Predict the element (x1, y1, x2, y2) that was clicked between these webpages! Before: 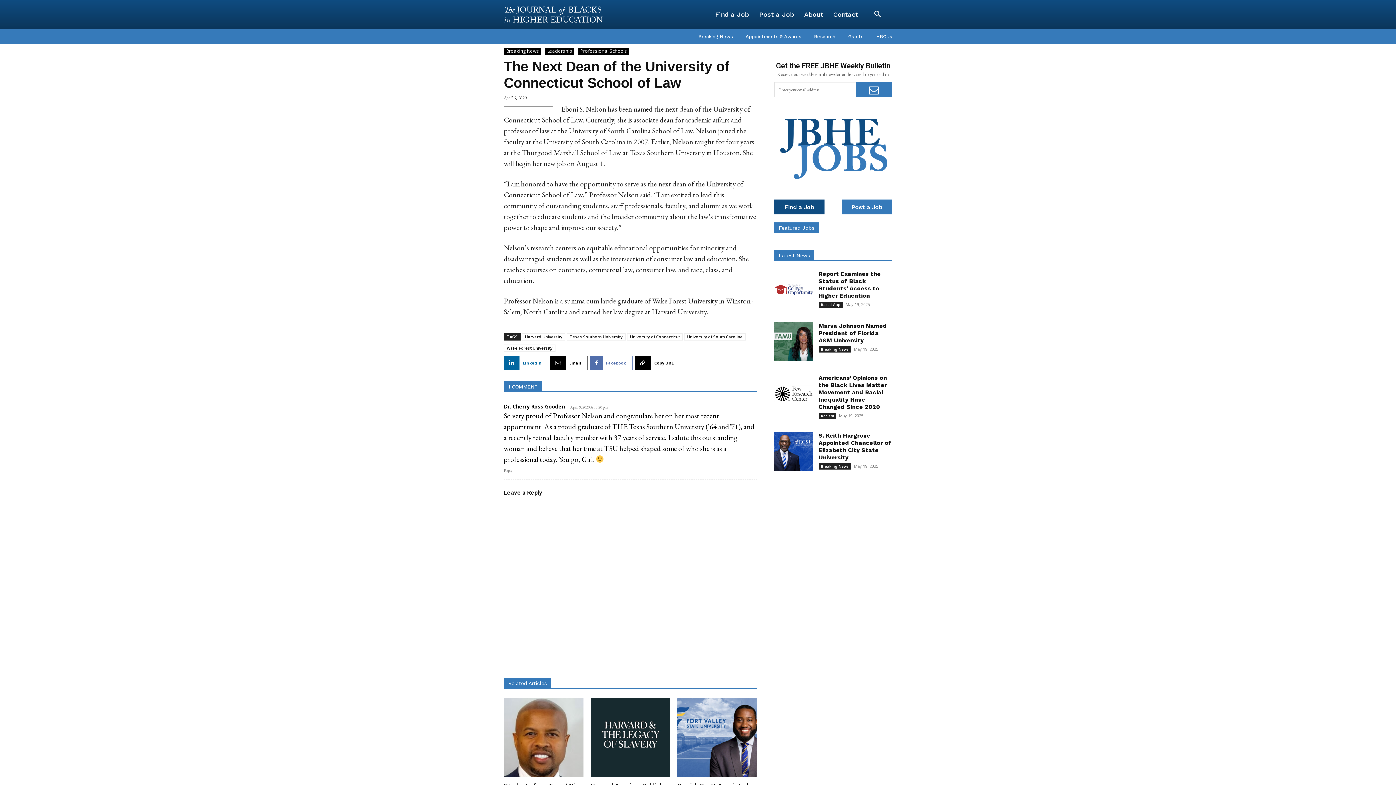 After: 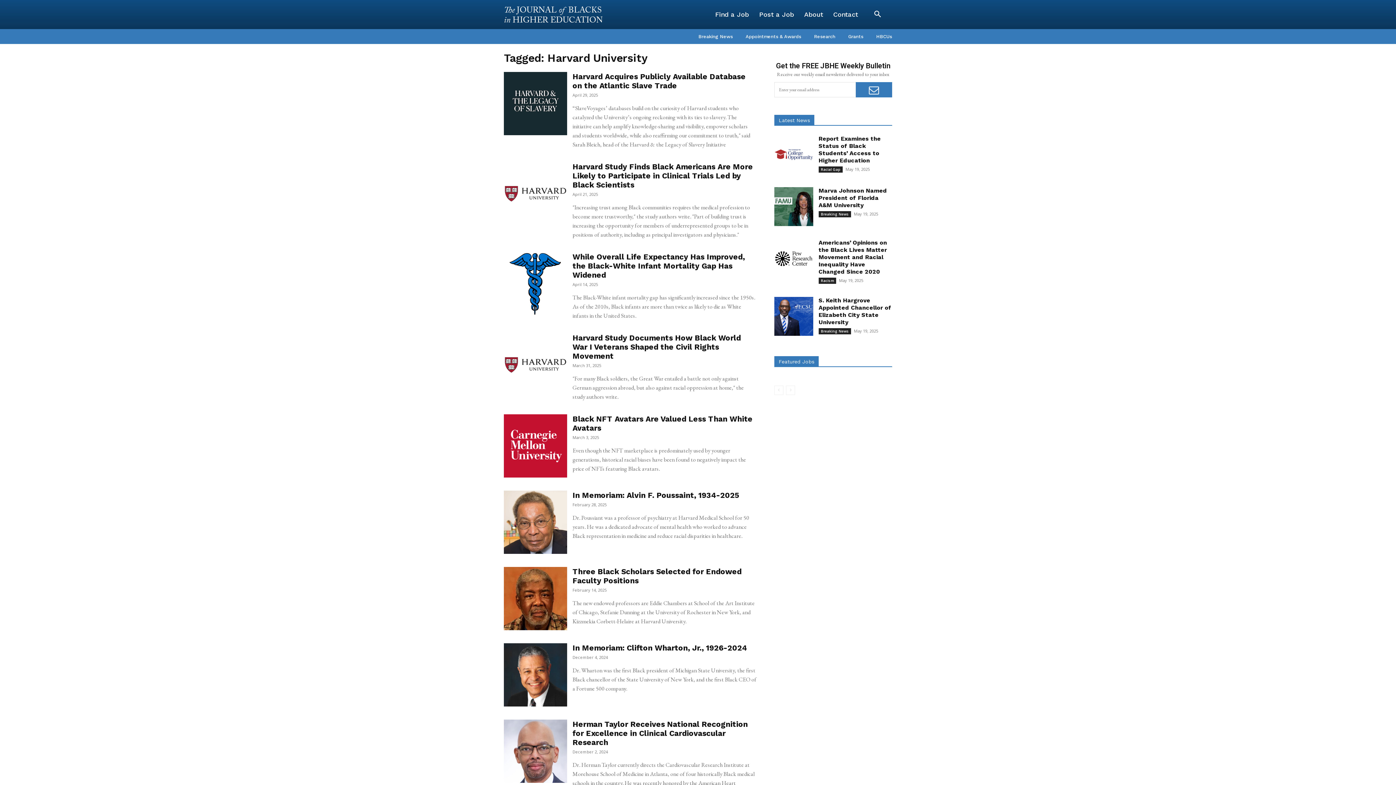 Action: bbox: (522, 333, 565, 340) label: Harvard University